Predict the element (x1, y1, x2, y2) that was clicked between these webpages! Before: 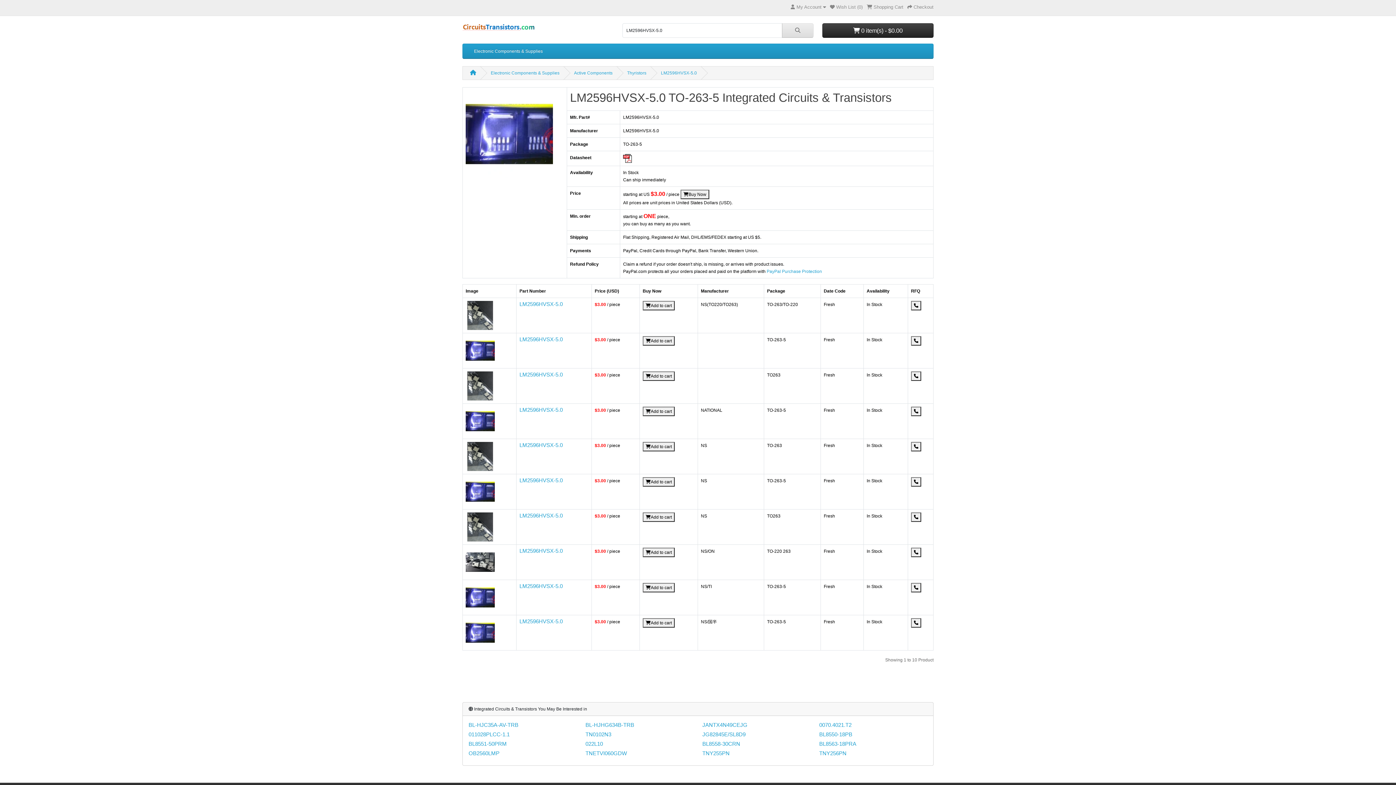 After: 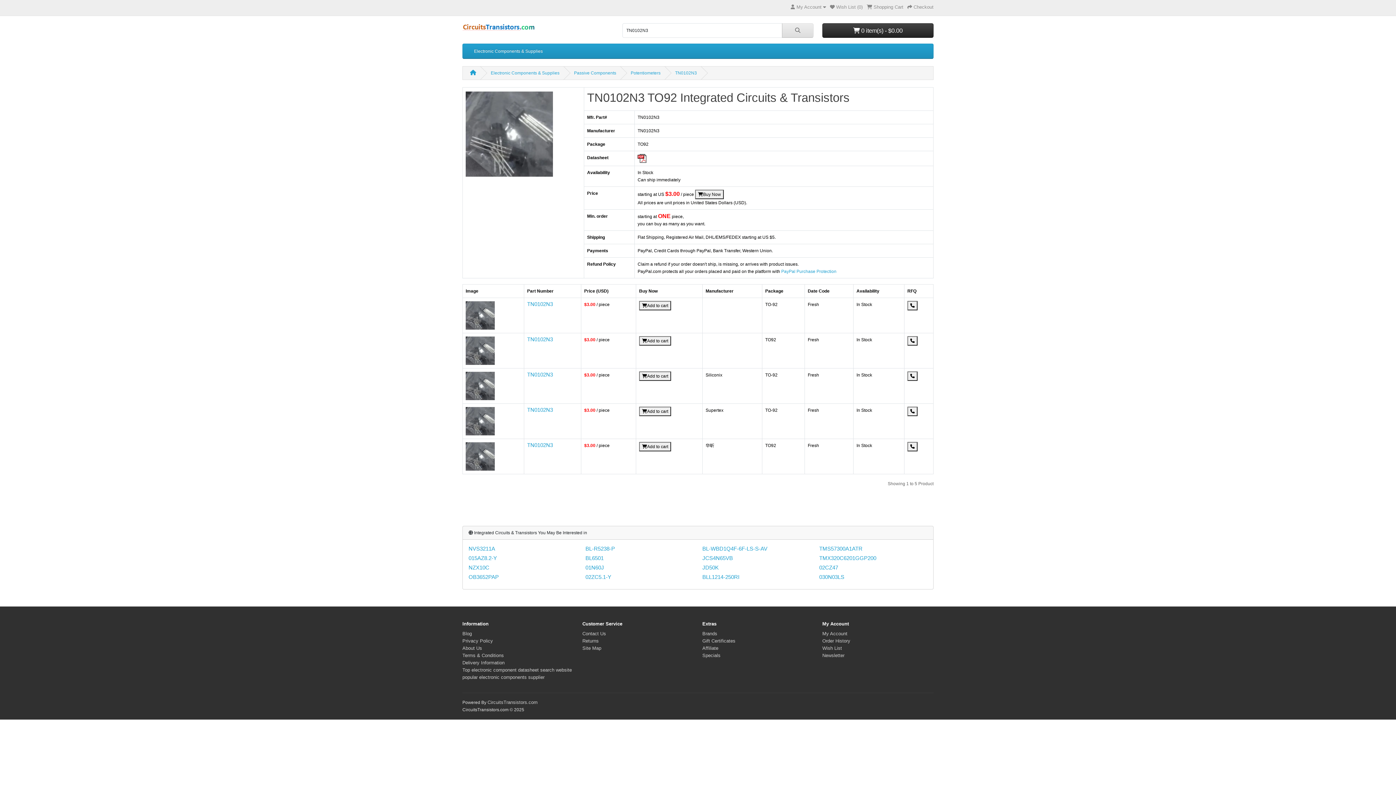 Action: bbox: (585, 731, 611, 737) label: TN0102N3